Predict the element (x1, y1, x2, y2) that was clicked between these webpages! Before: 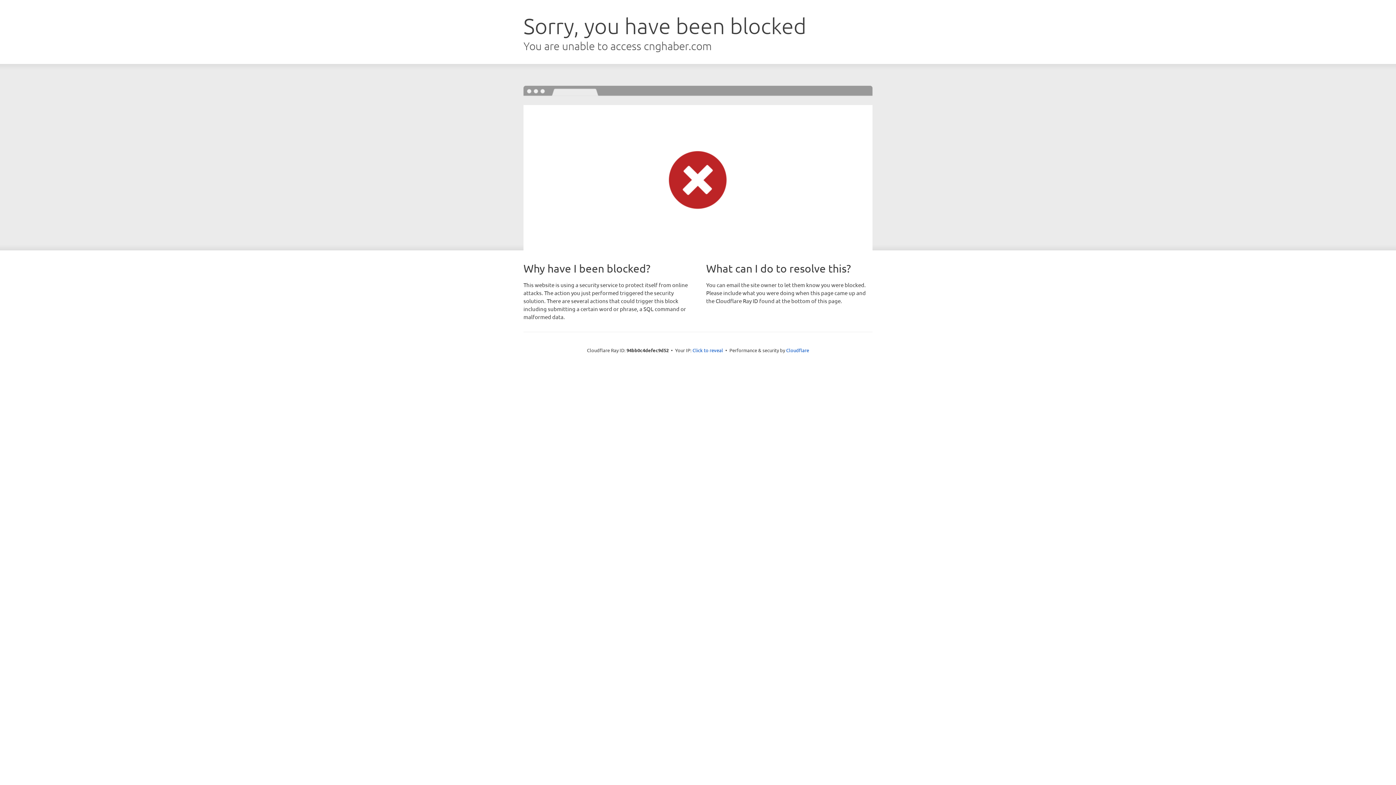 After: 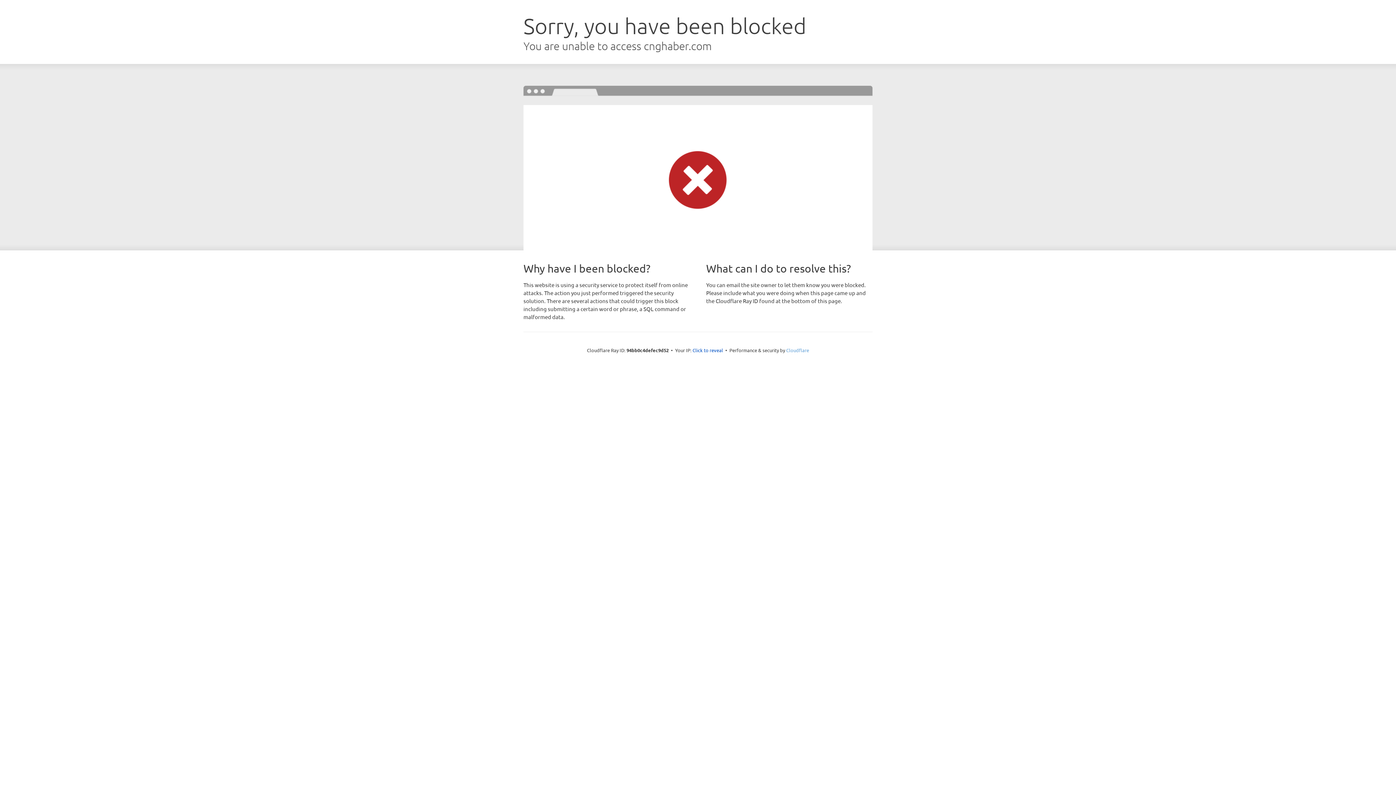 Action: label: Cloudflare bbox: (786, 347, 809, 353)